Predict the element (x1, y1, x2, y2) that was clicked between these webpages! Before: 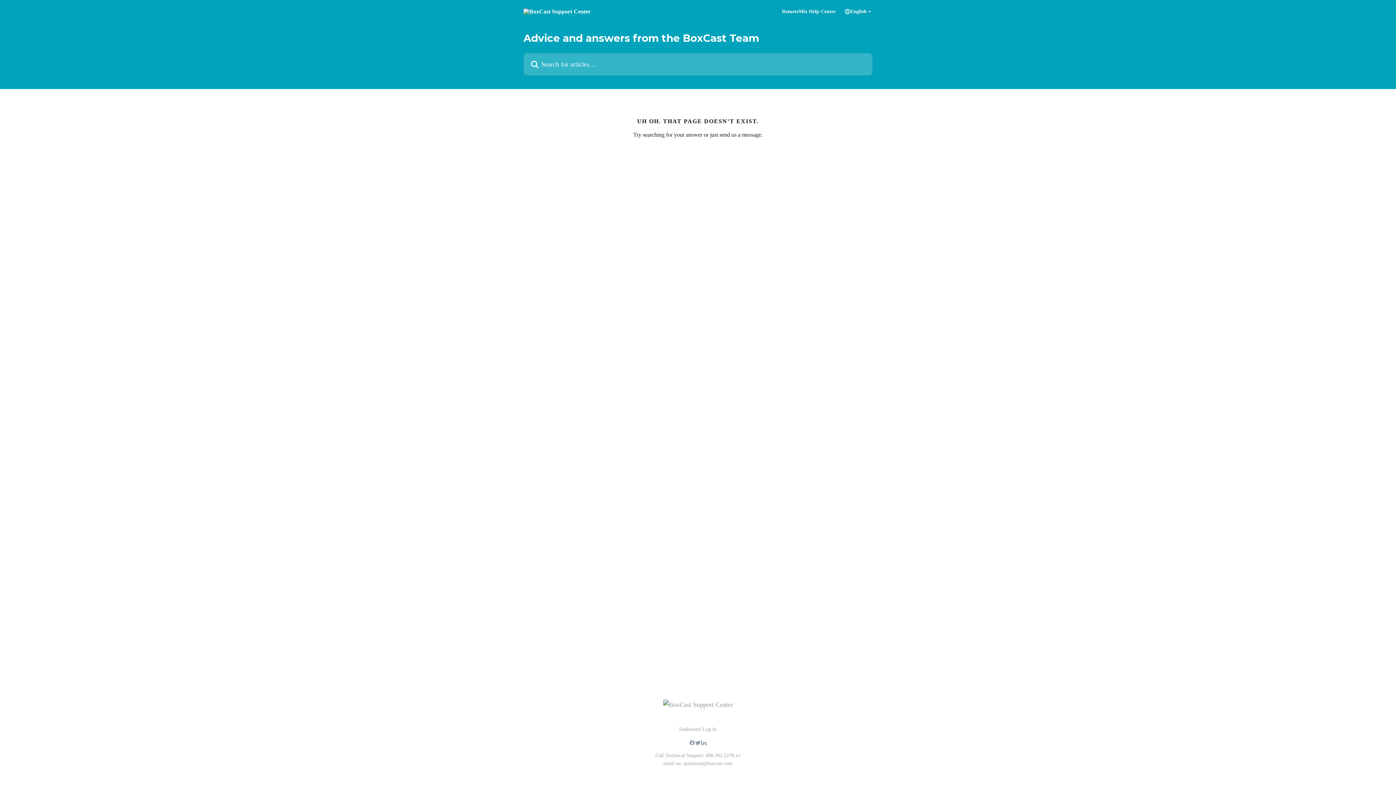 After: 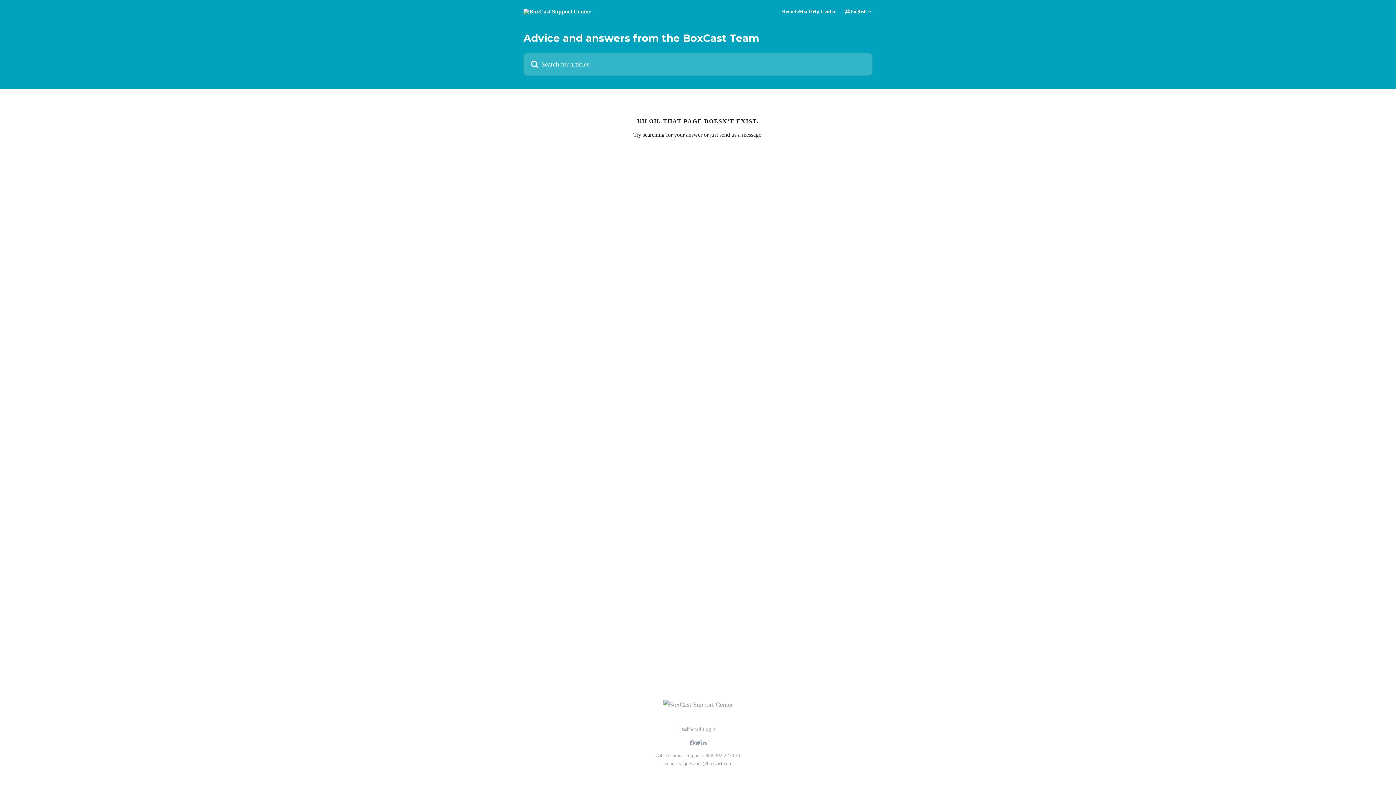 Action: bbox: (695, 740, 701, 746)